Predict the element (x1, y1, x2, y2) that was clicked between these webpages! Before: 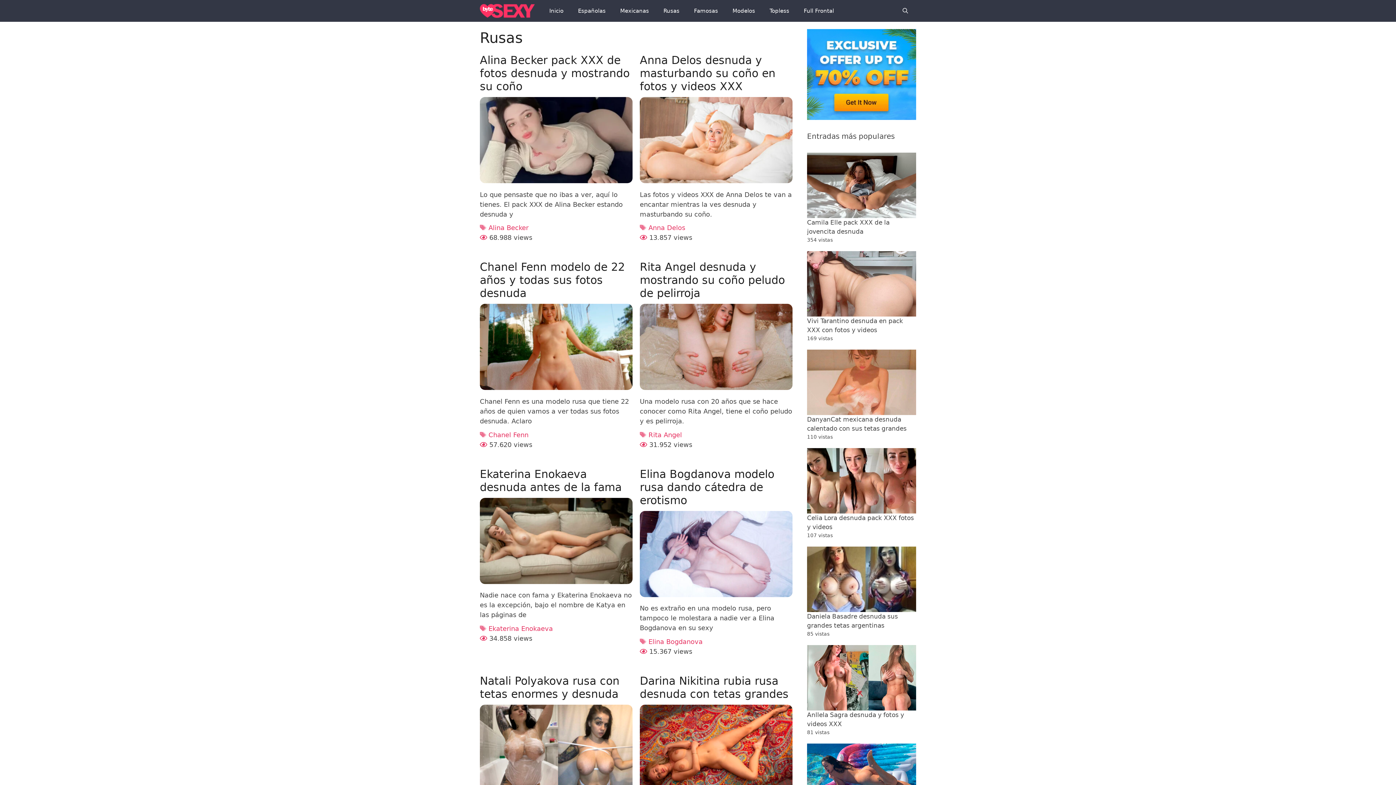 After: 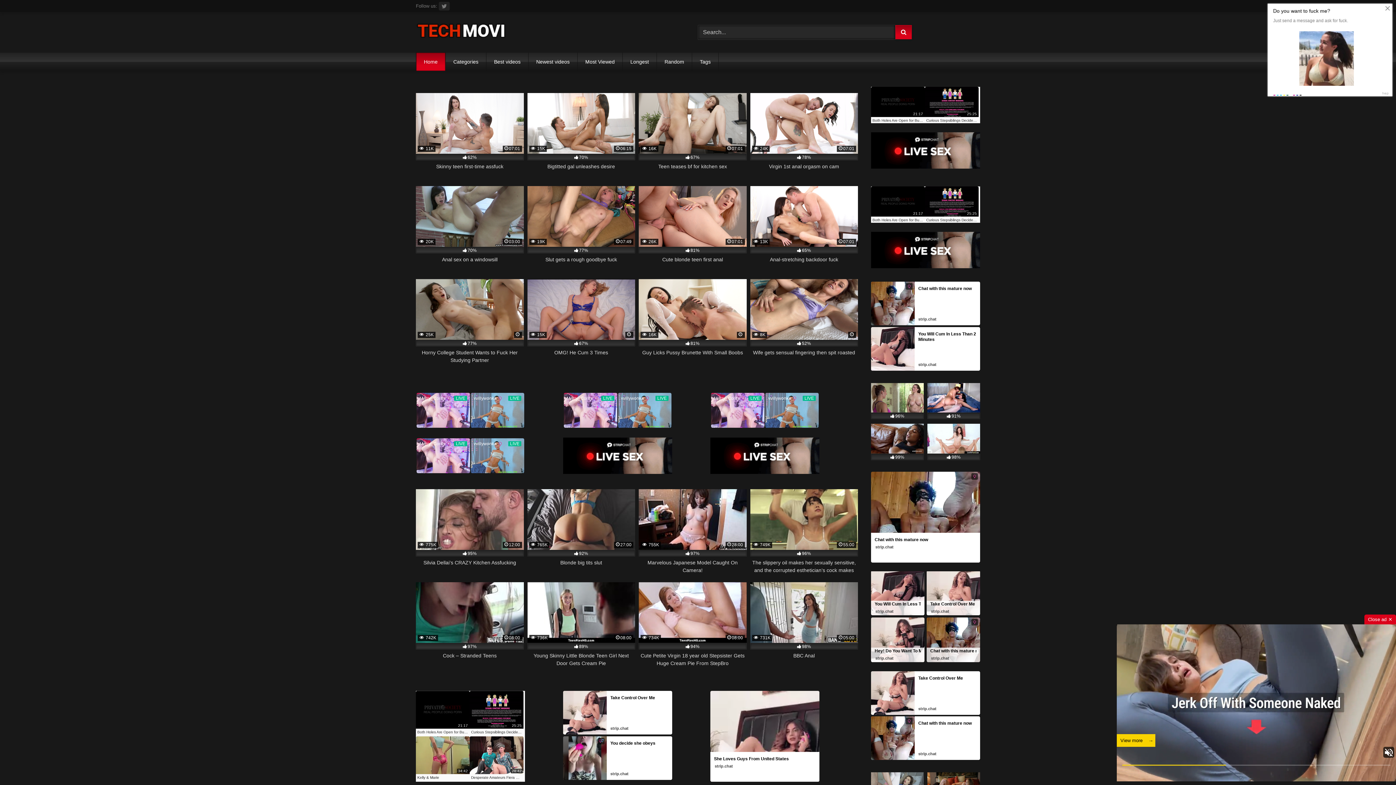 Action: bbox: (488, 625, 553, 632) label: Ekaterina Enokaeva